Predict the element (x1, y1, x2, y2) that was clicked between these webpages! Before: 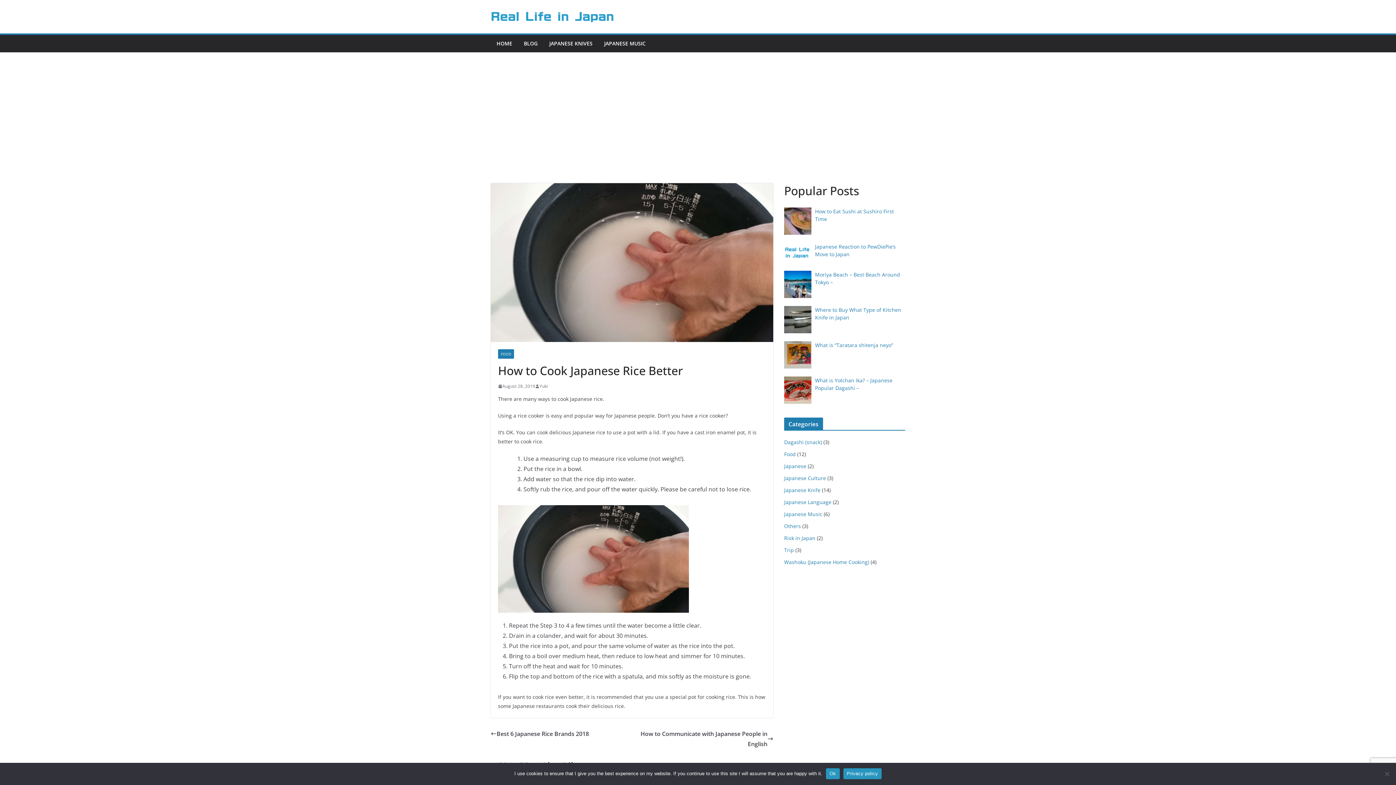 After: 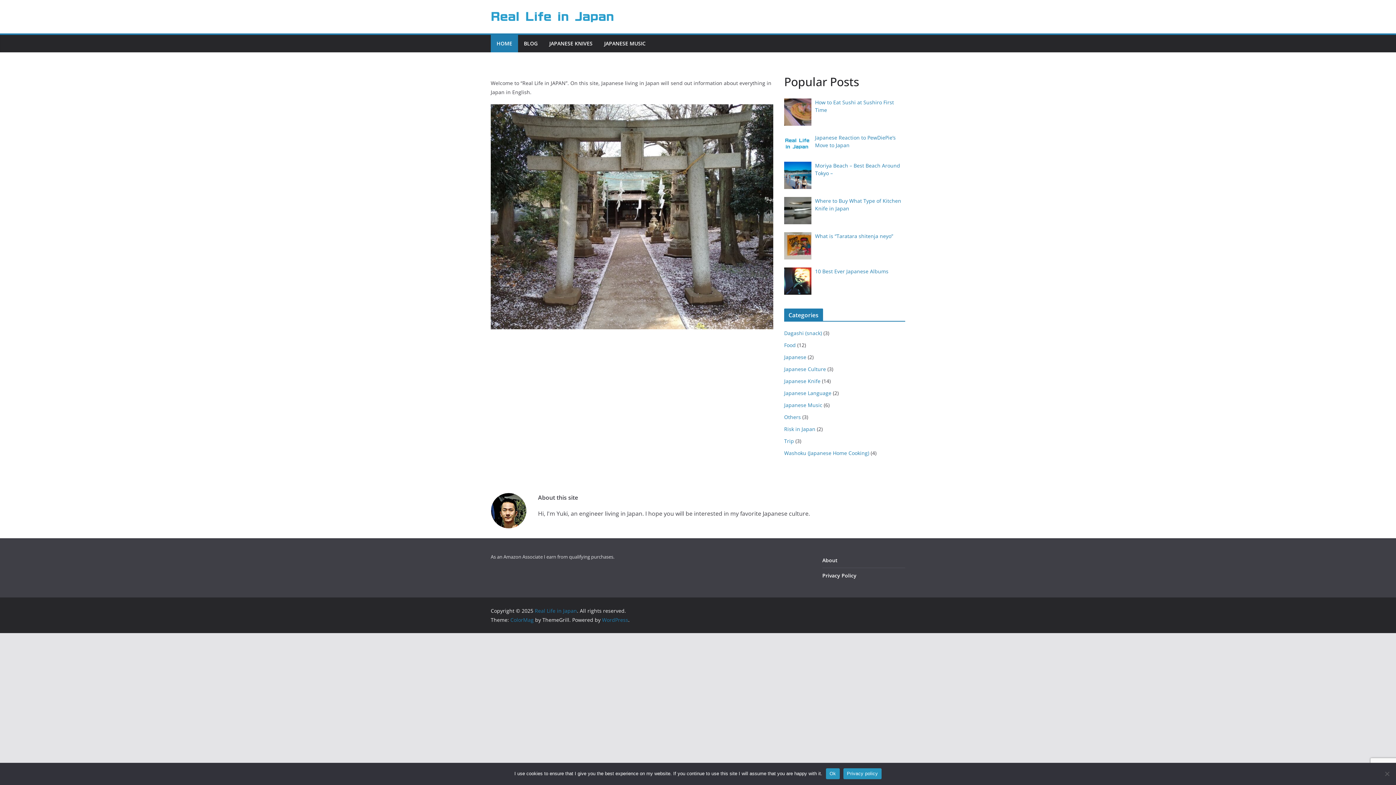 Action: bbox: (490, 8, 615, 24)